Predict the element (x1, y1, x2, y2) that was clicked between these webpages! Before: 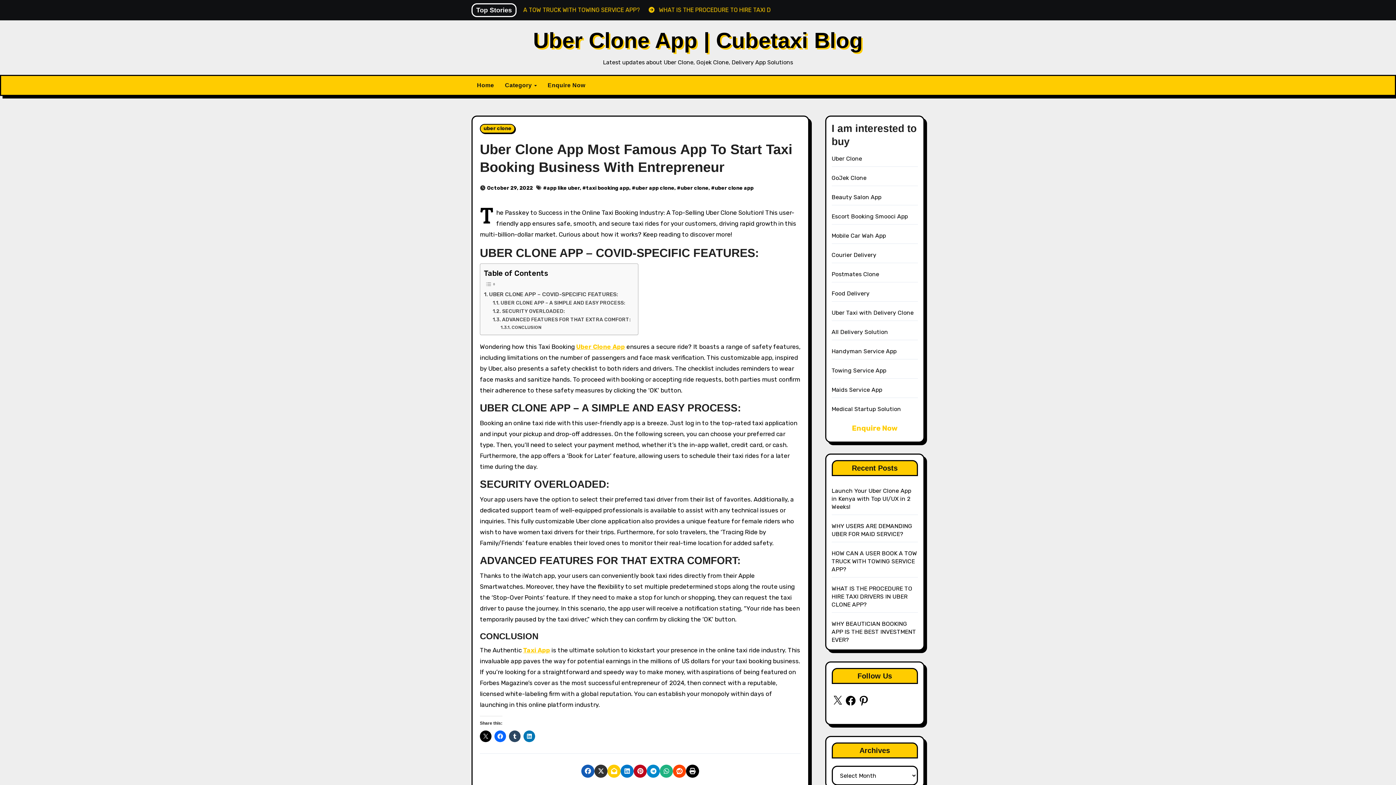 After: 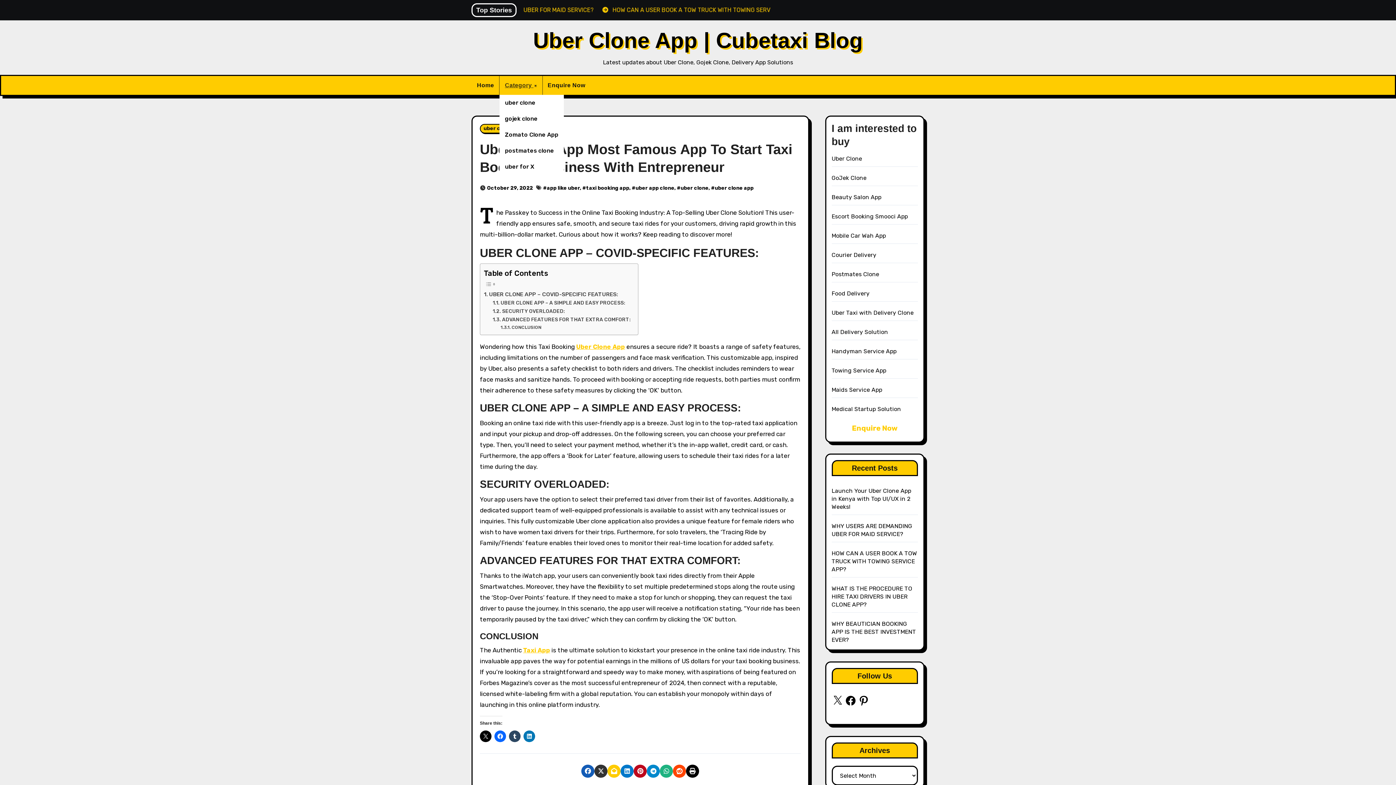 Action: bbox: (499, 76, 542, 94) label: Category 